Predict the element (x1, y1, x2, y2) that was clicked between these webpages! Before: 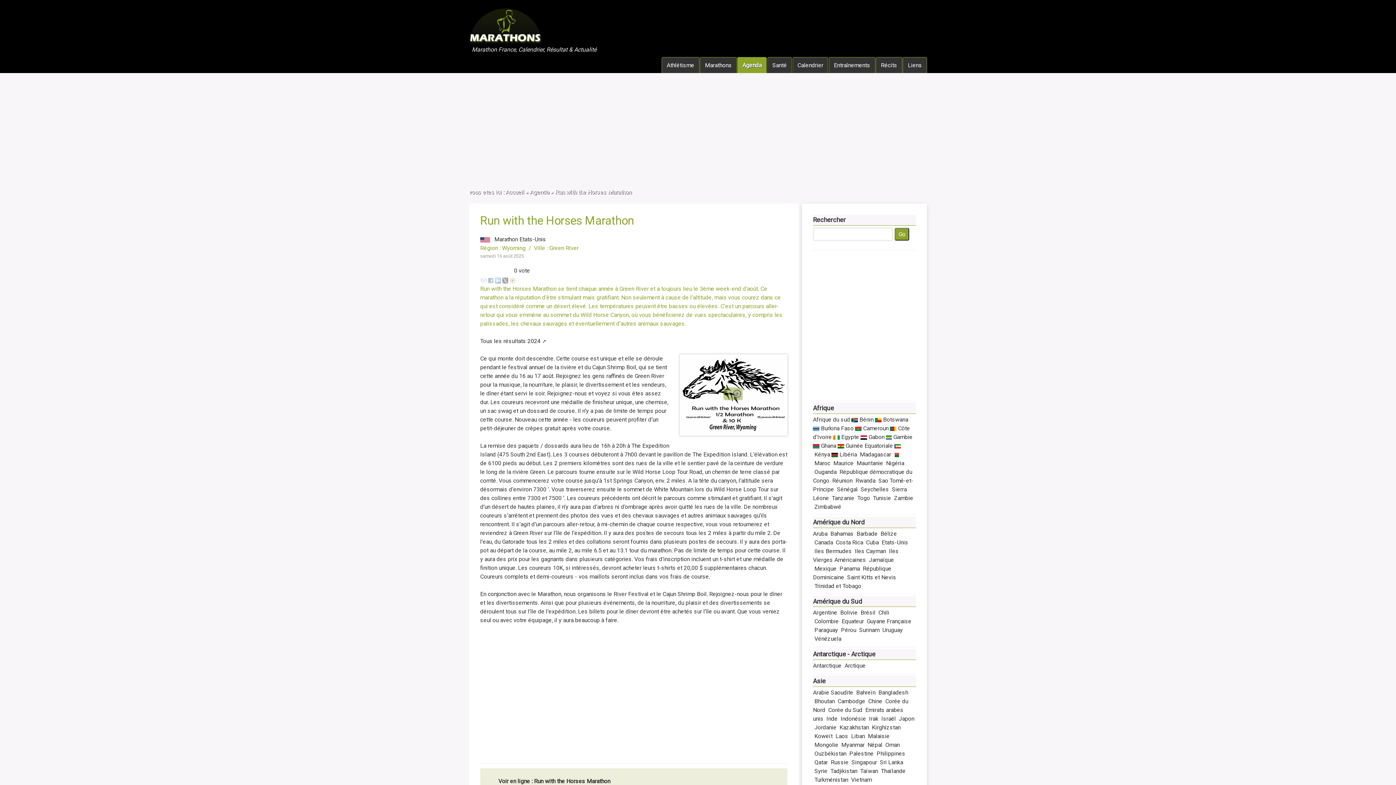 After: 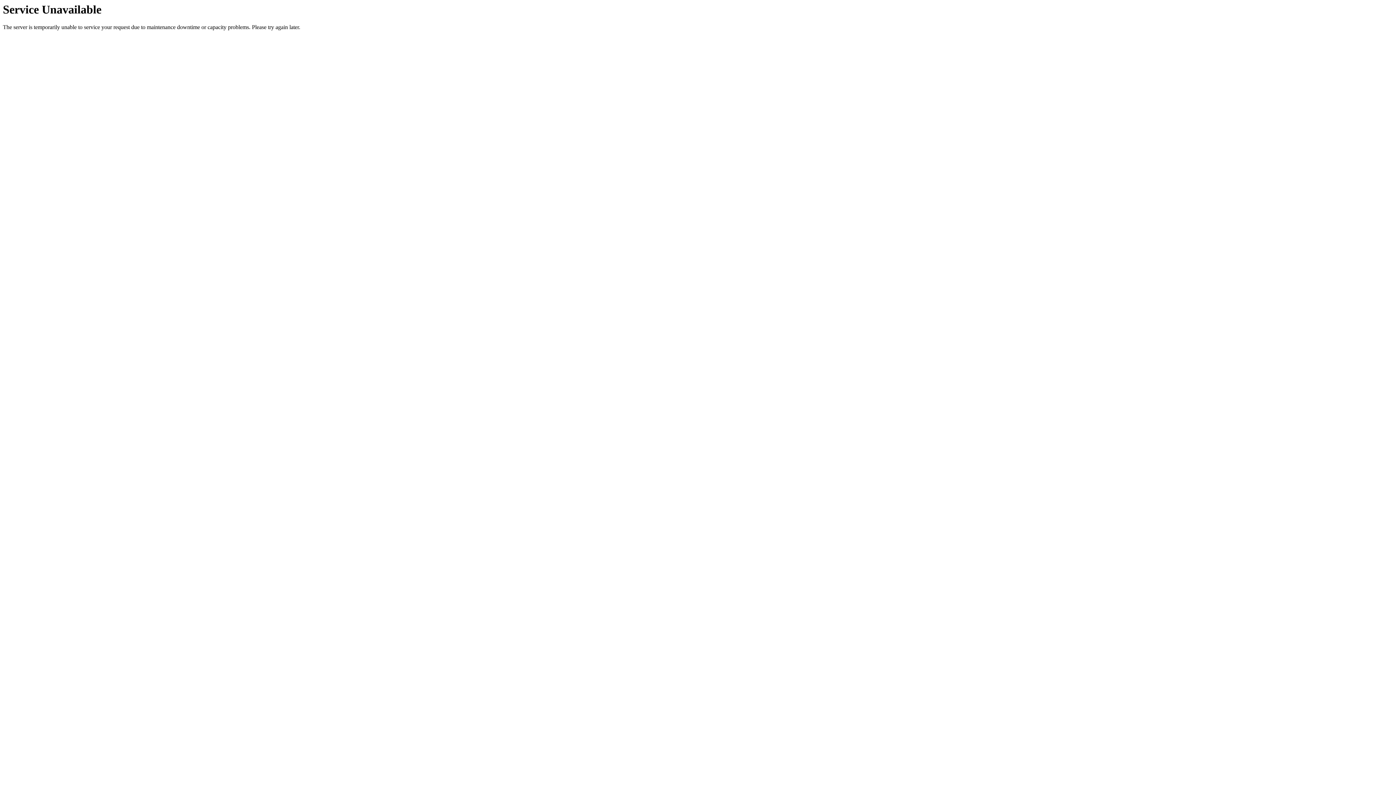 Action: label: Thaïlande  bbox: (881, 767, 907, 774)